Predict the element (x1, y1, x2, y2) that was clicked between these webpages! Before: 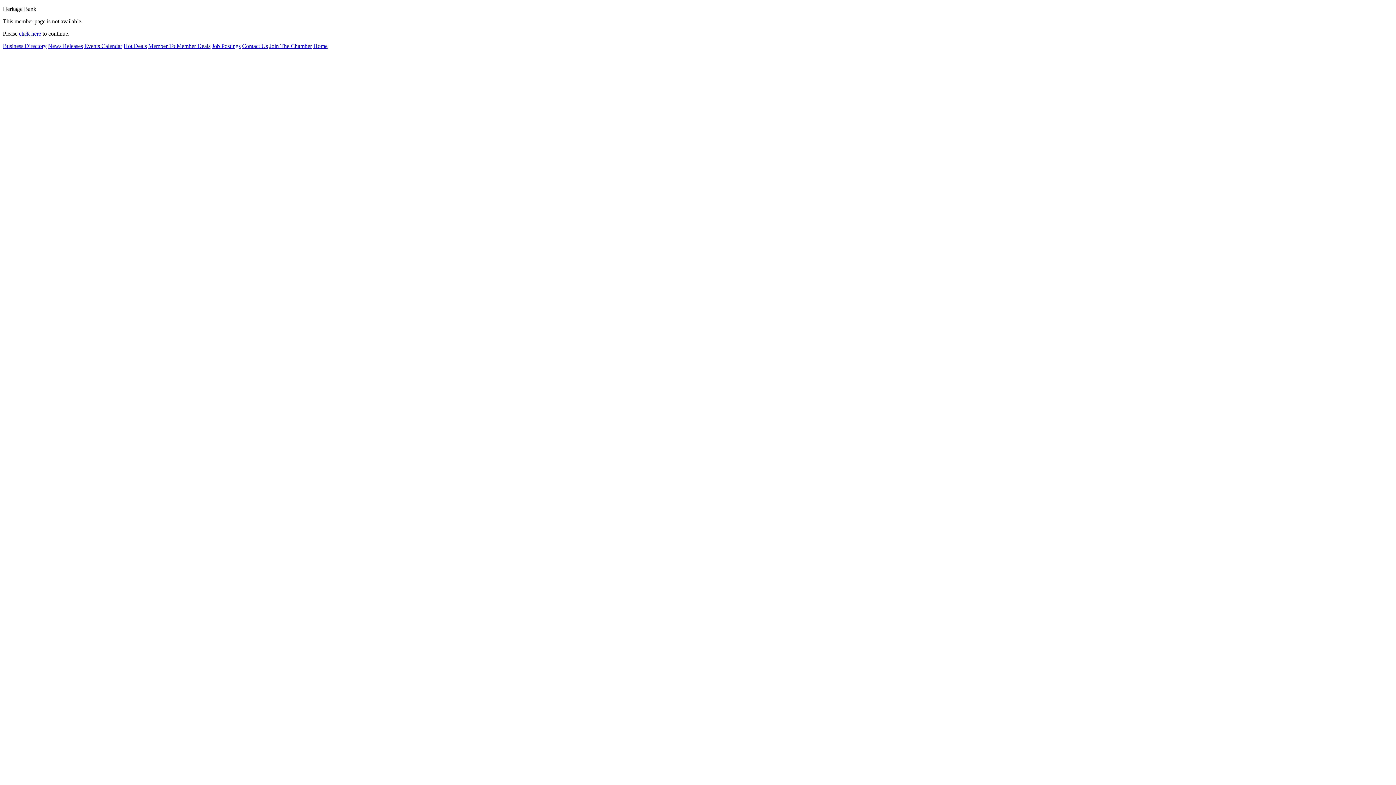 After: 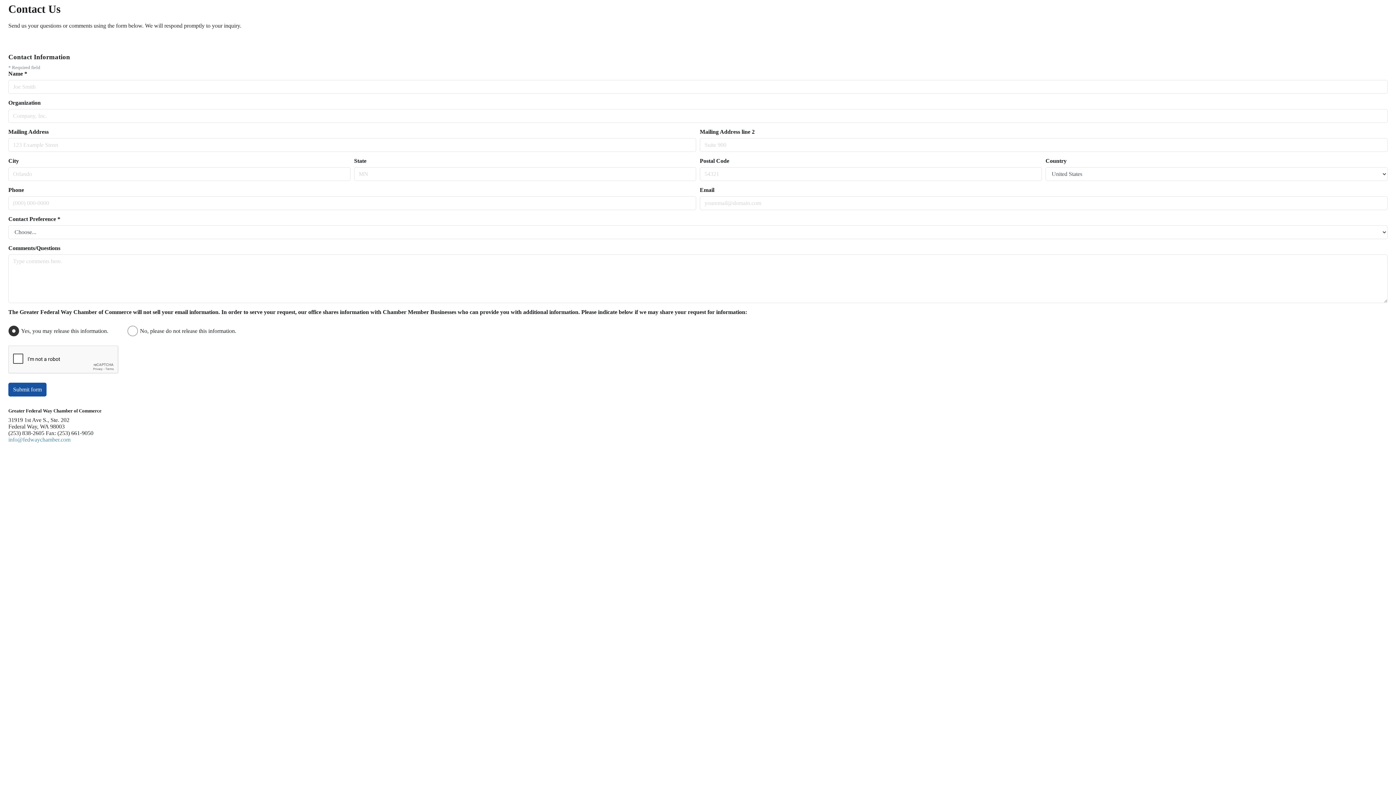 Action: bbox: (242, 42, 268, 49) label: Contact Us